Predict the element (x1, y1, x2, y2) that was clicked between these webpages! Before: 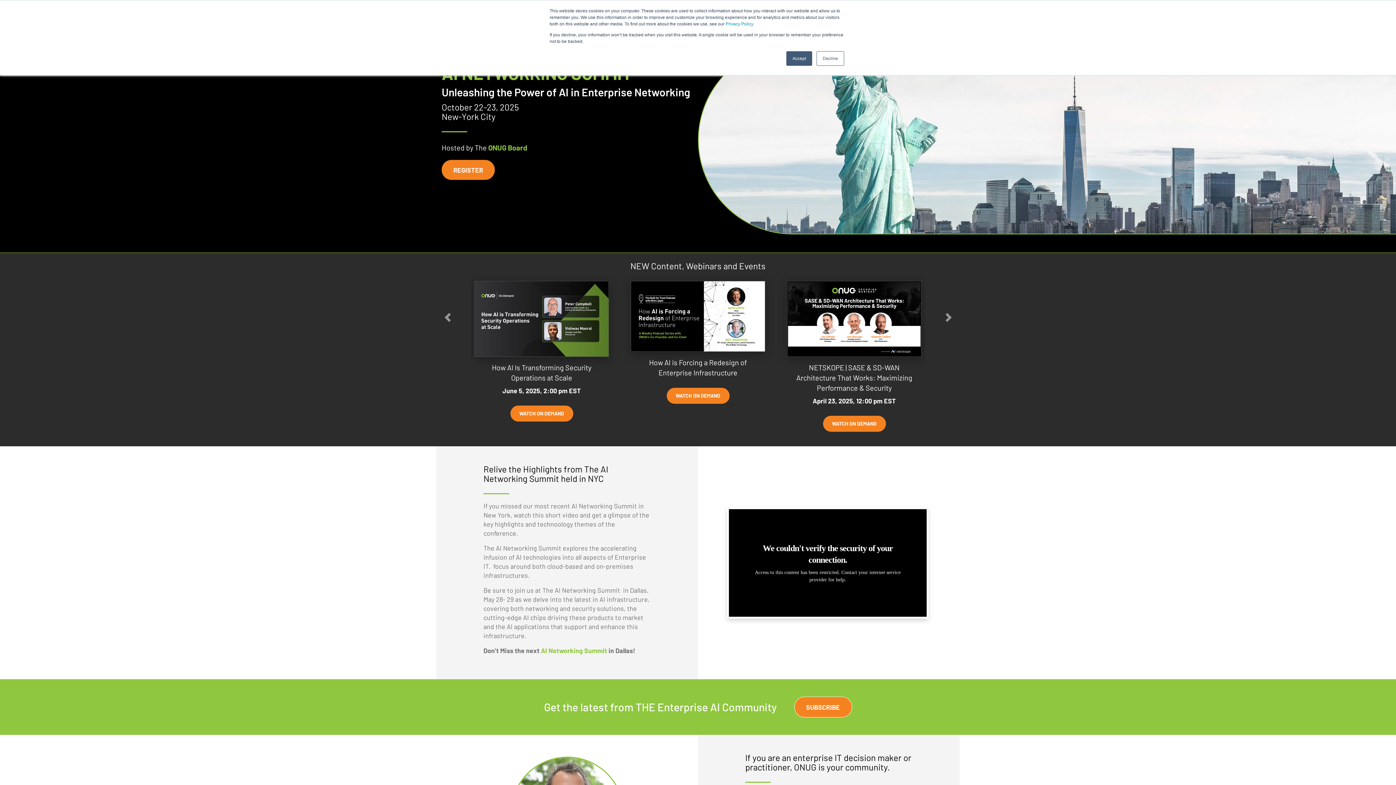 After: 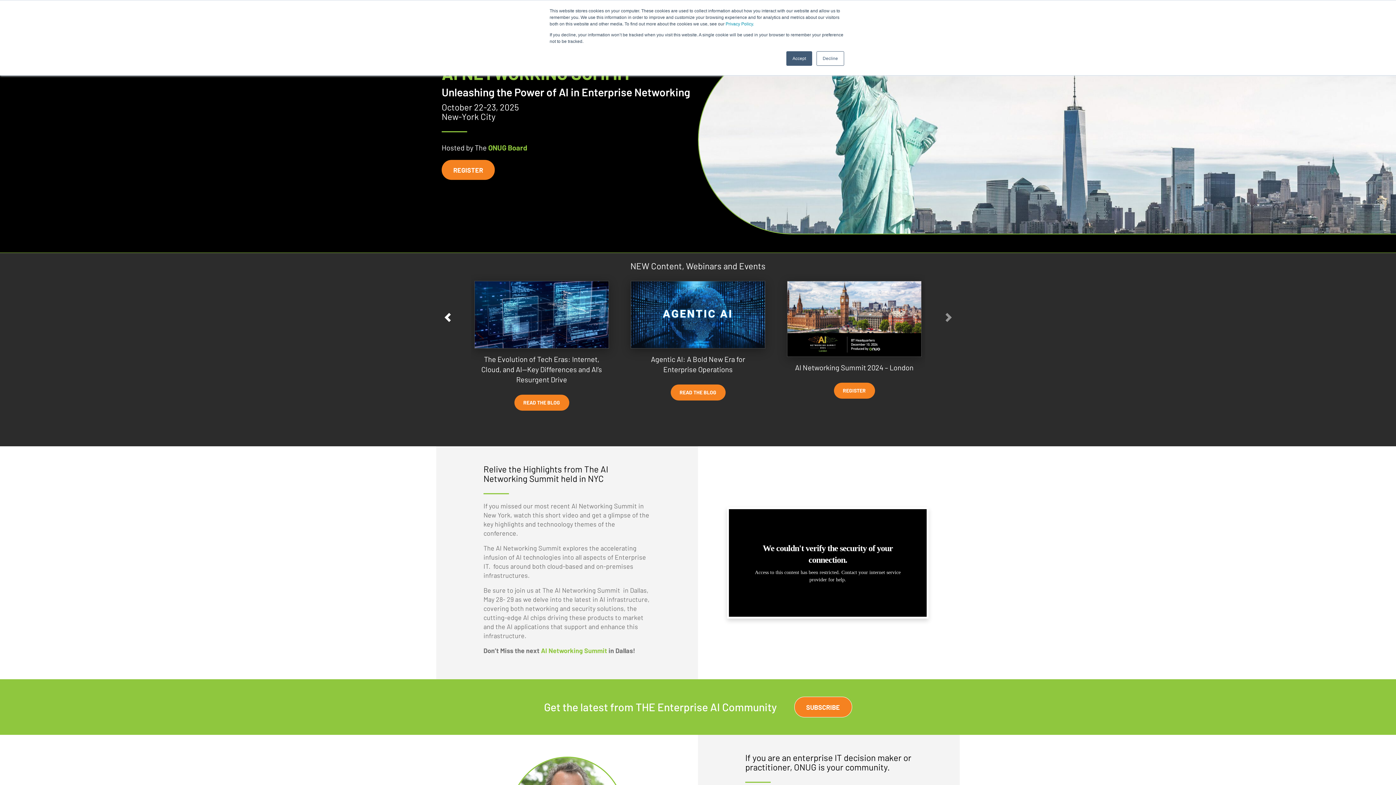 Action: label: Go to last slide bbox: (441, 311, 453, 323)